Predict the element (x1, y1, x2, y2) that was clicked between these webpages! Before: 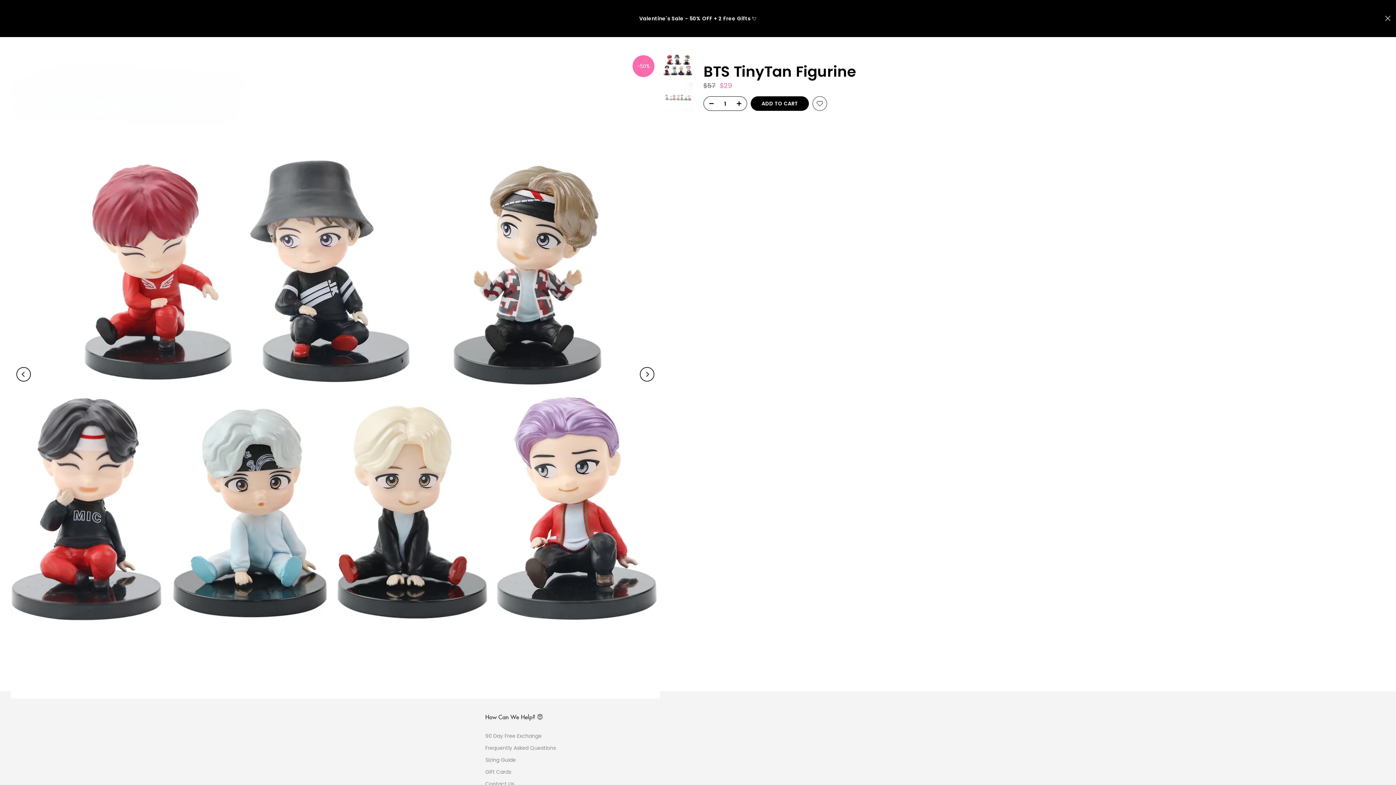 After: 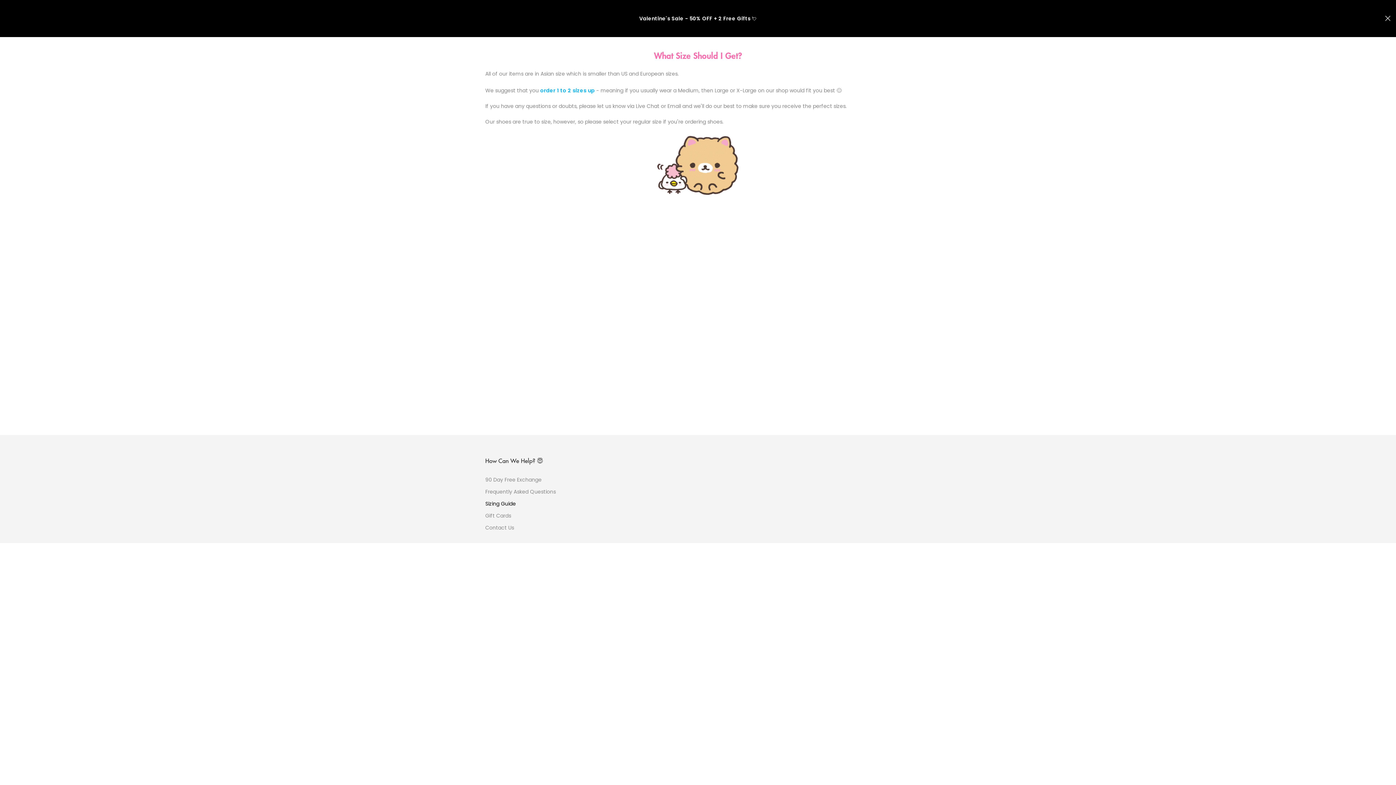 Action: label: Sizing Guide bbox: (485, 756, 516, 764)